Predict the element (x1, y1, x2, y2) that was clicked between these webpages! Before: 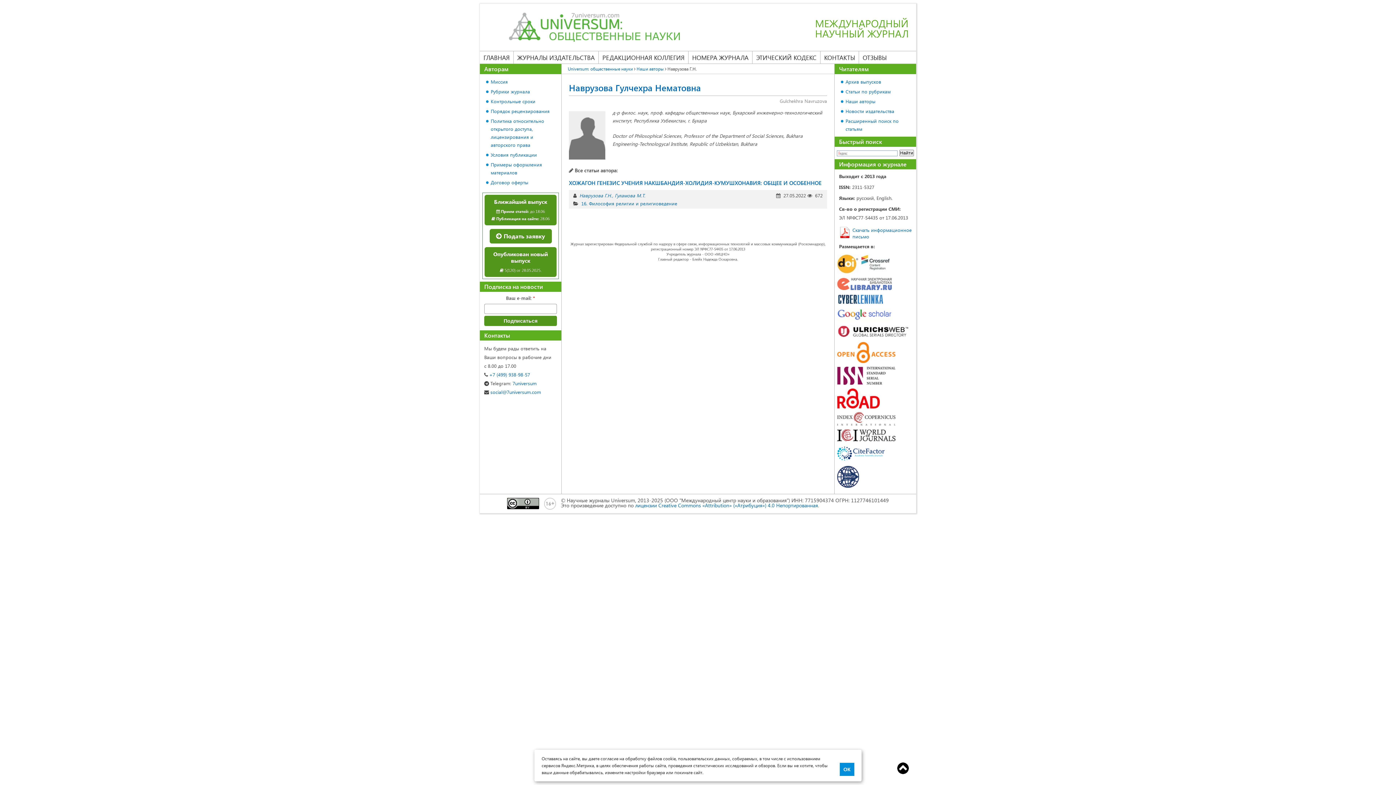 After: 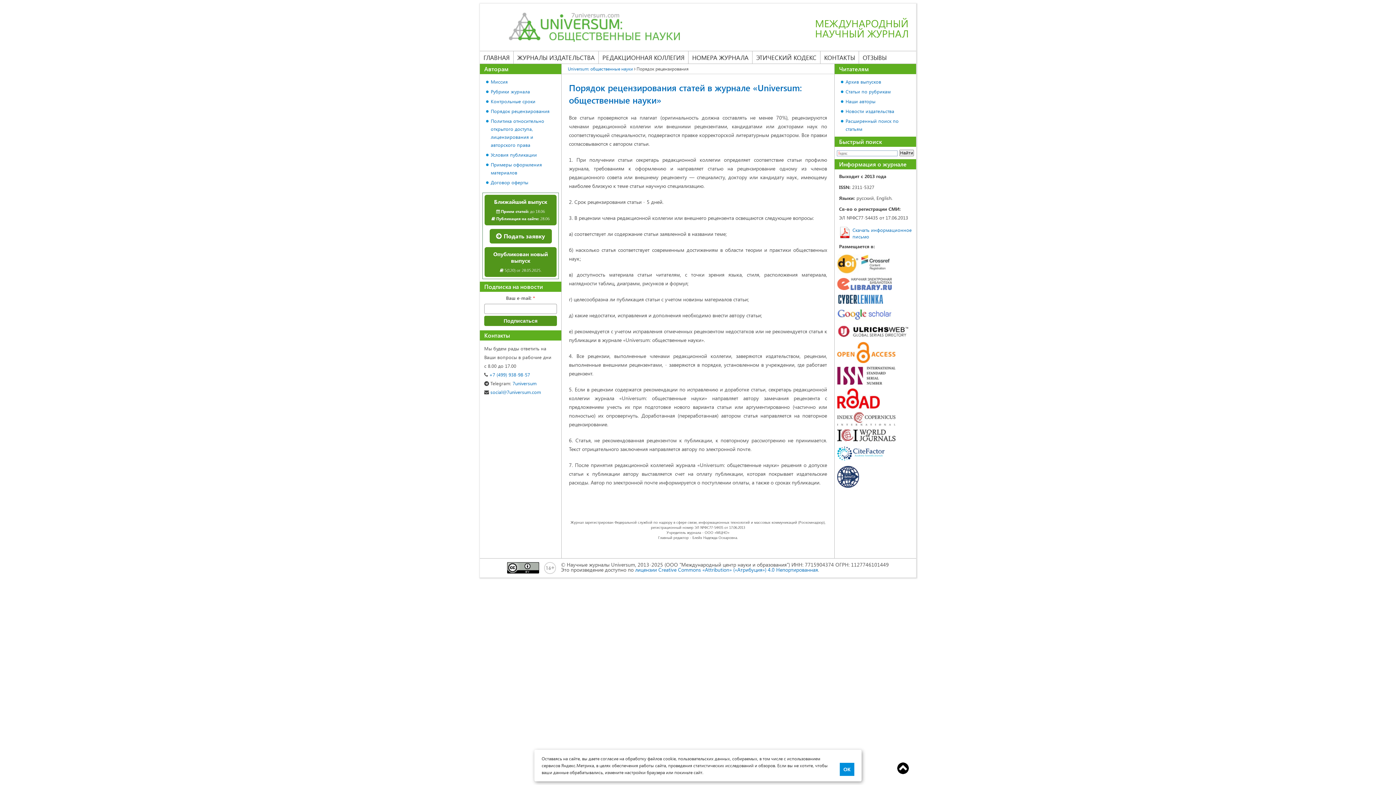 Action: label: Порядок рецензирования bbox: (490, 107, 558, 115)